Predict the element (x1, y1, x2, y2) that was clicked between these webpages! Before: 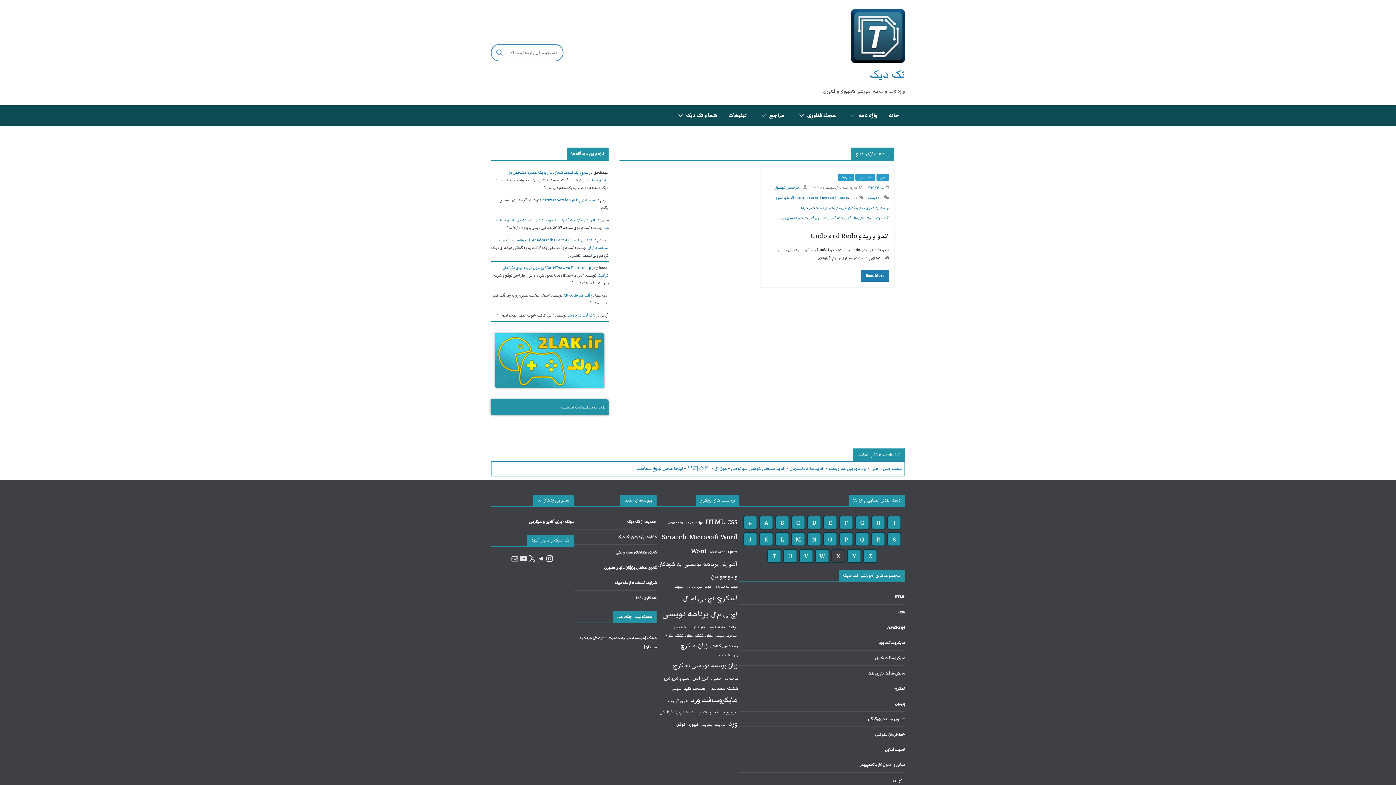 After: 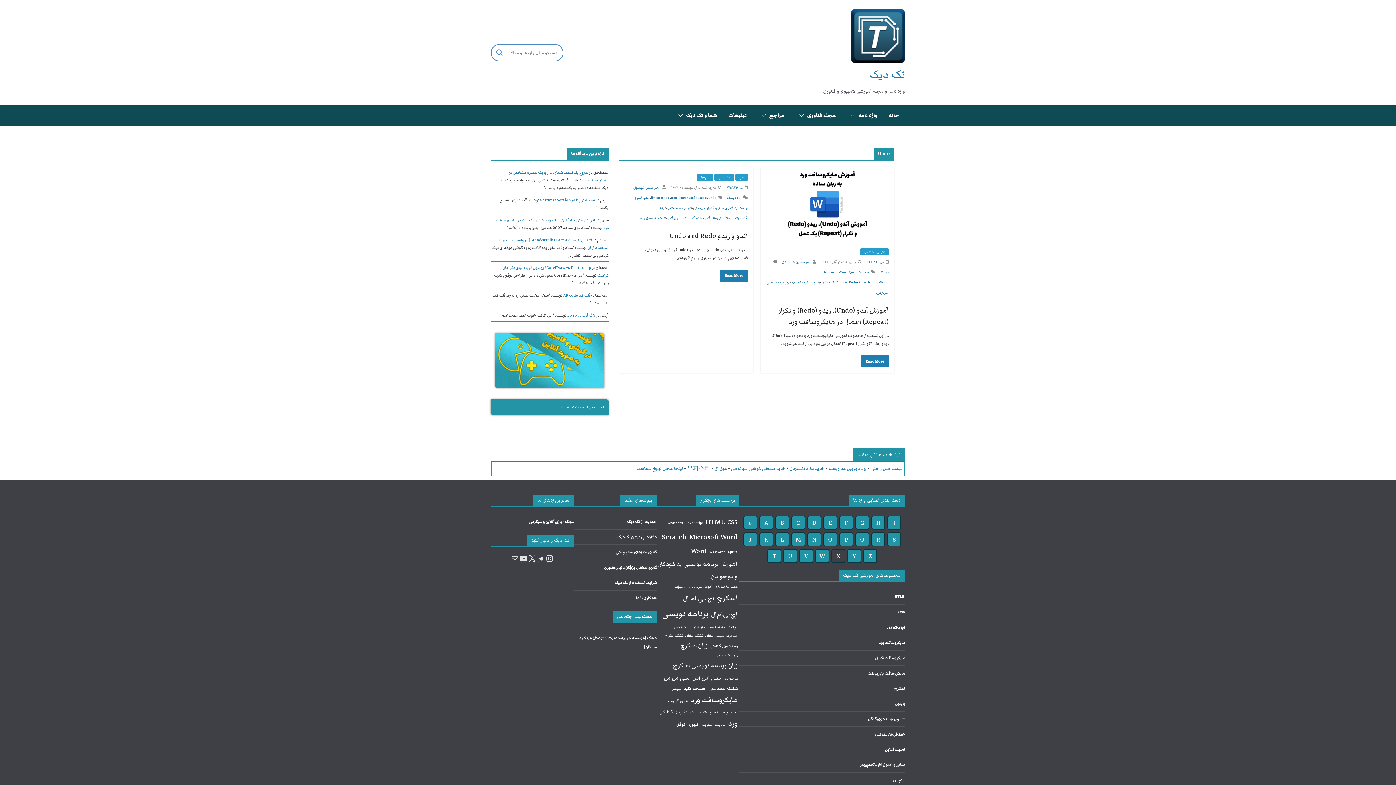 Action: bbox: (849, 195, 857, 200) label: Undo